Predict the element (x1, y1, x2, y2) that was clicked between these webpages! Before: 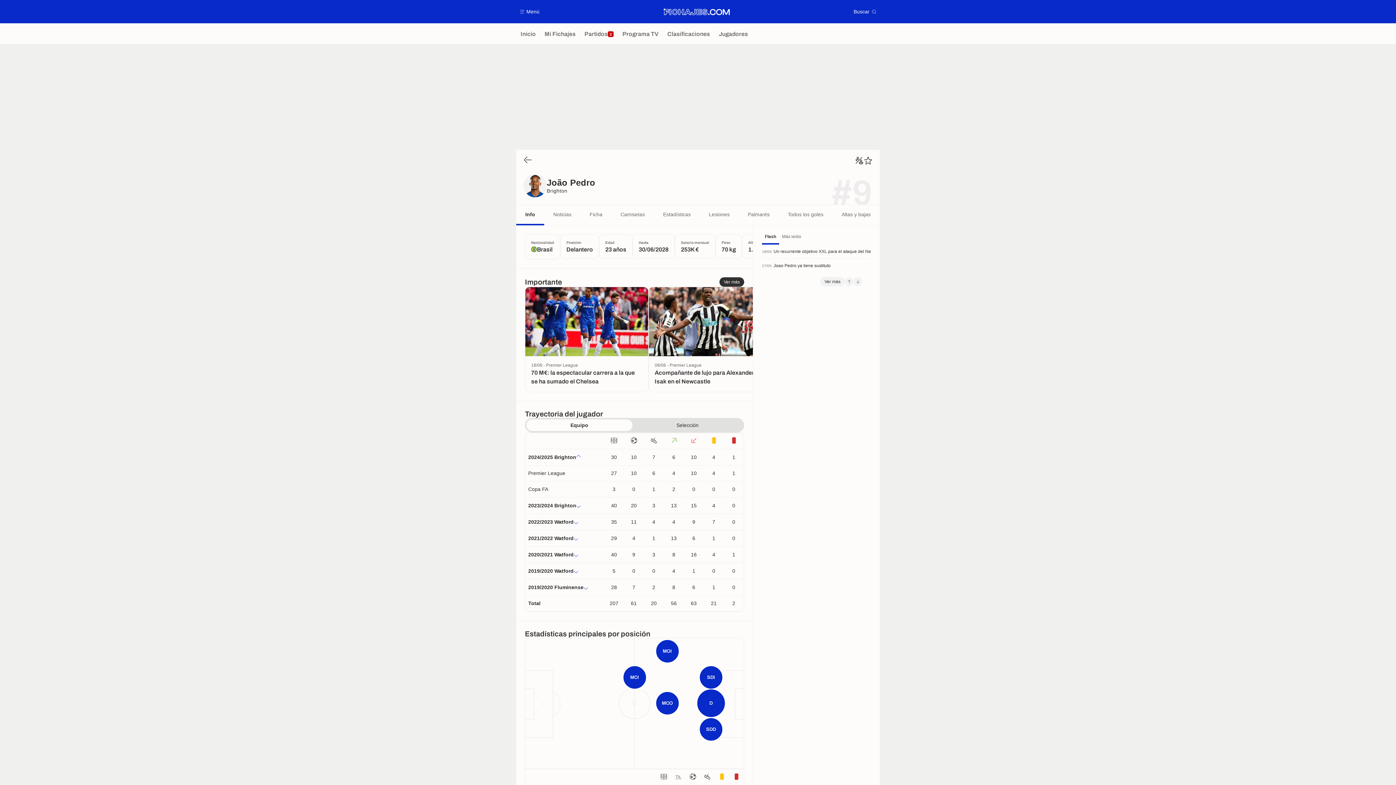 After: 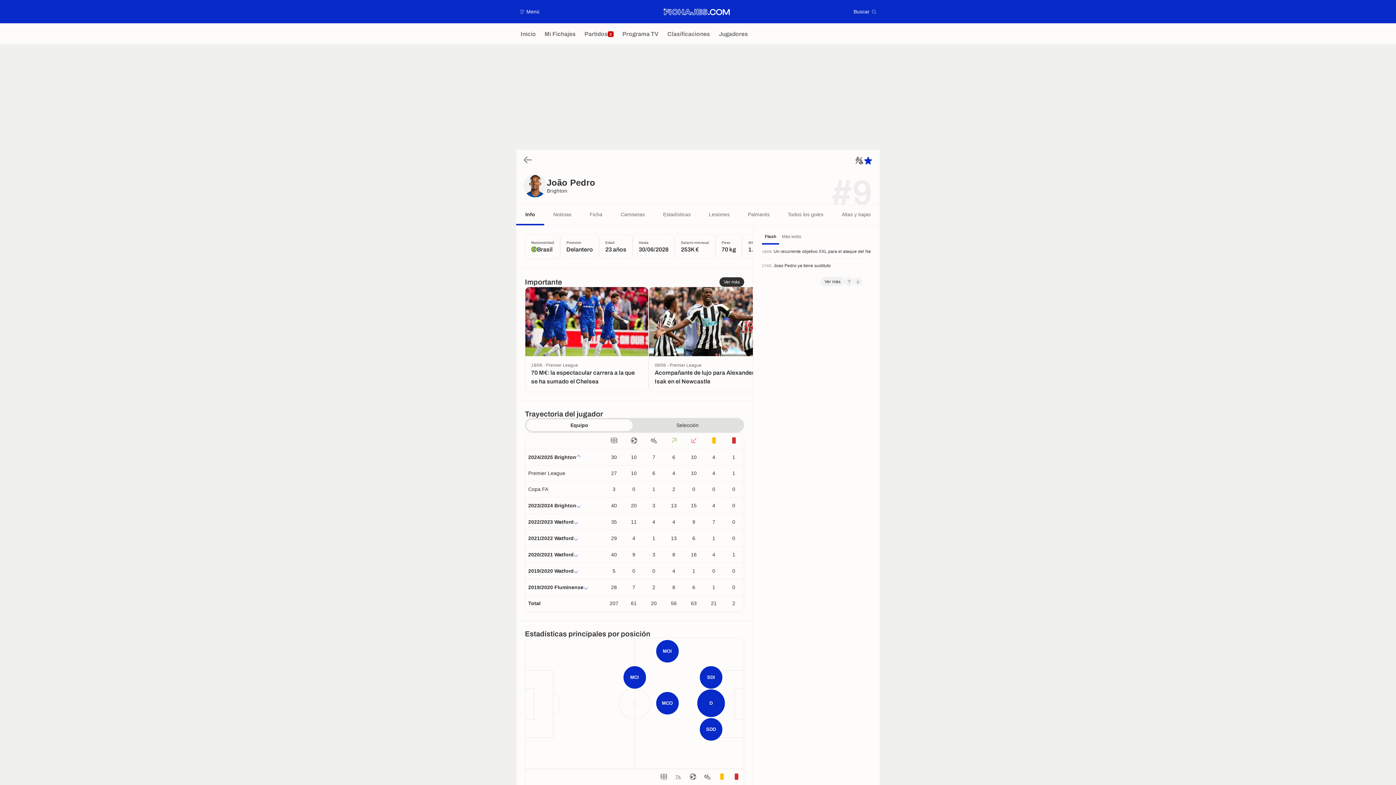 Action: bbox: (864, 156, 872, 164) label: ⭐️